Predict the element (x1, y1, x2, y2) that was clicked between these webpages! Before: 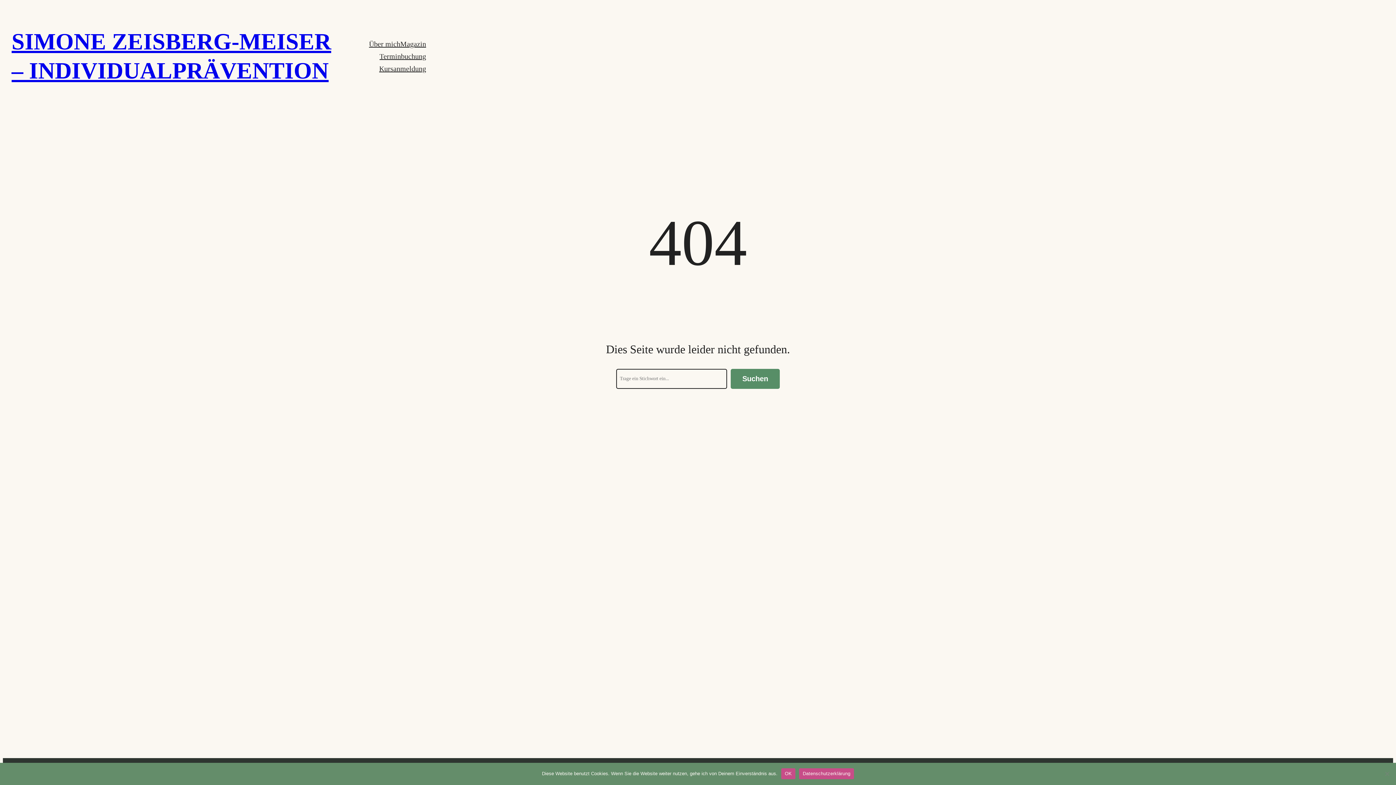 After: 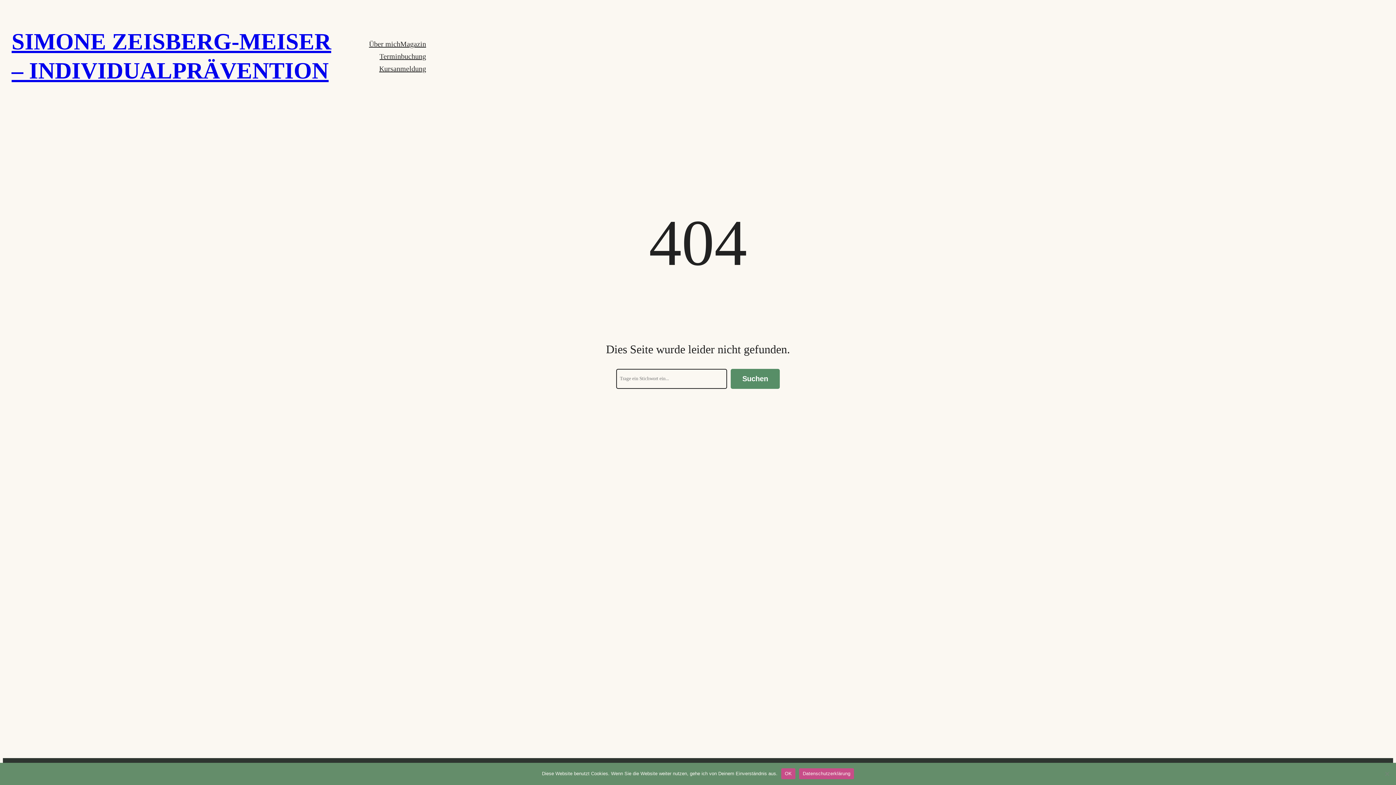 Action: bbox: (369, 37, 400, 50) label: Über mich